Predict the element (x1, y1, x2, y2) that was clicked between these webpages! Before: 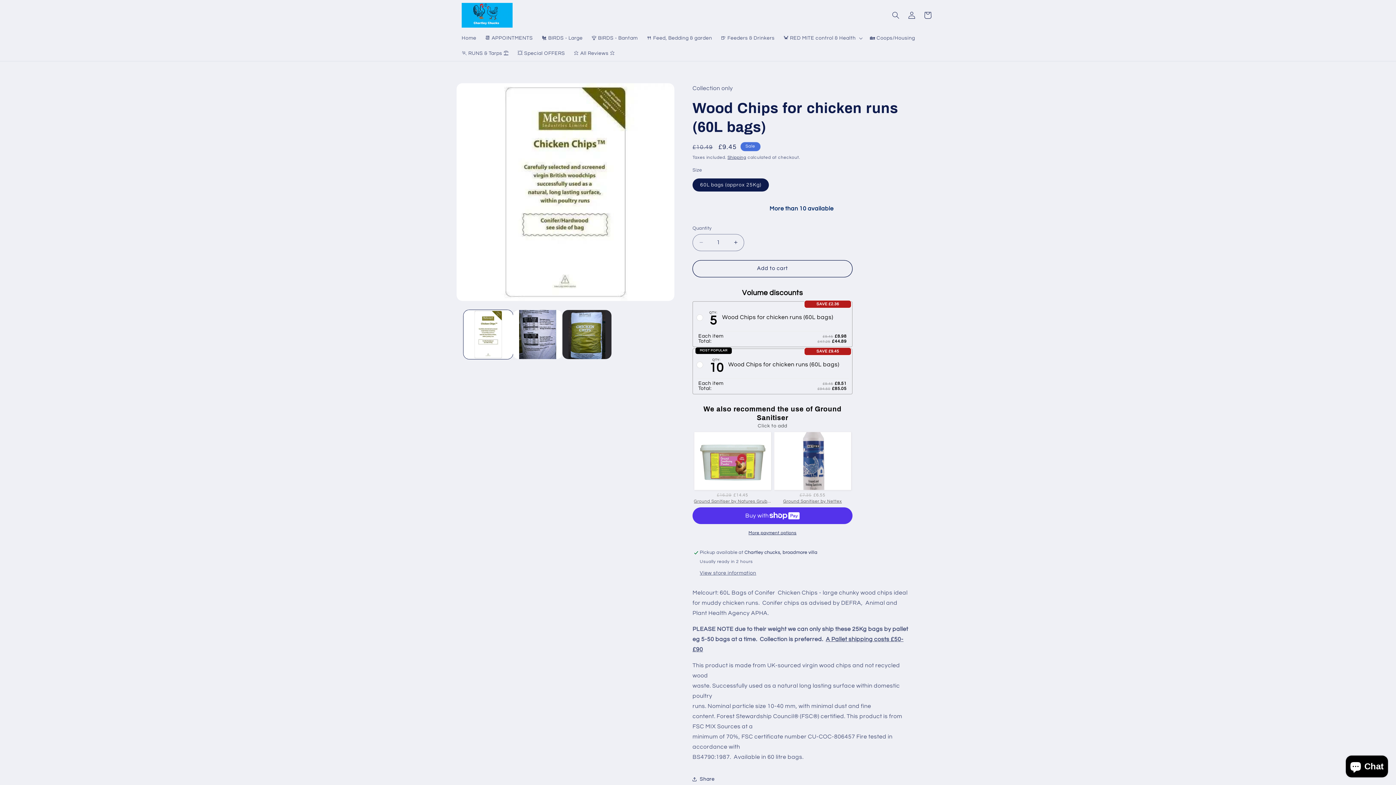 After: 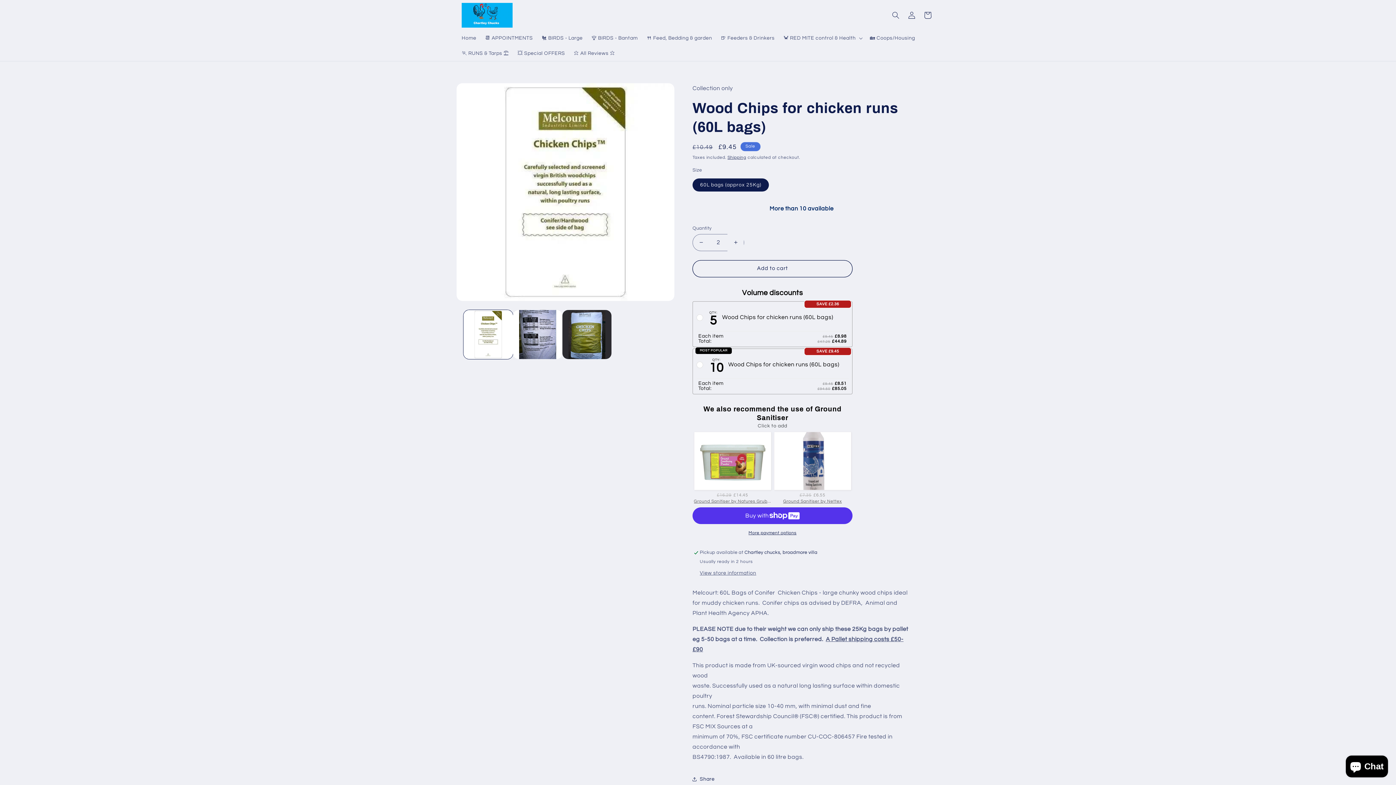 Action: label: Increase quantity for Wood Chips for chicken runs (60L bags) bbox: (727, 234, 744, 251)